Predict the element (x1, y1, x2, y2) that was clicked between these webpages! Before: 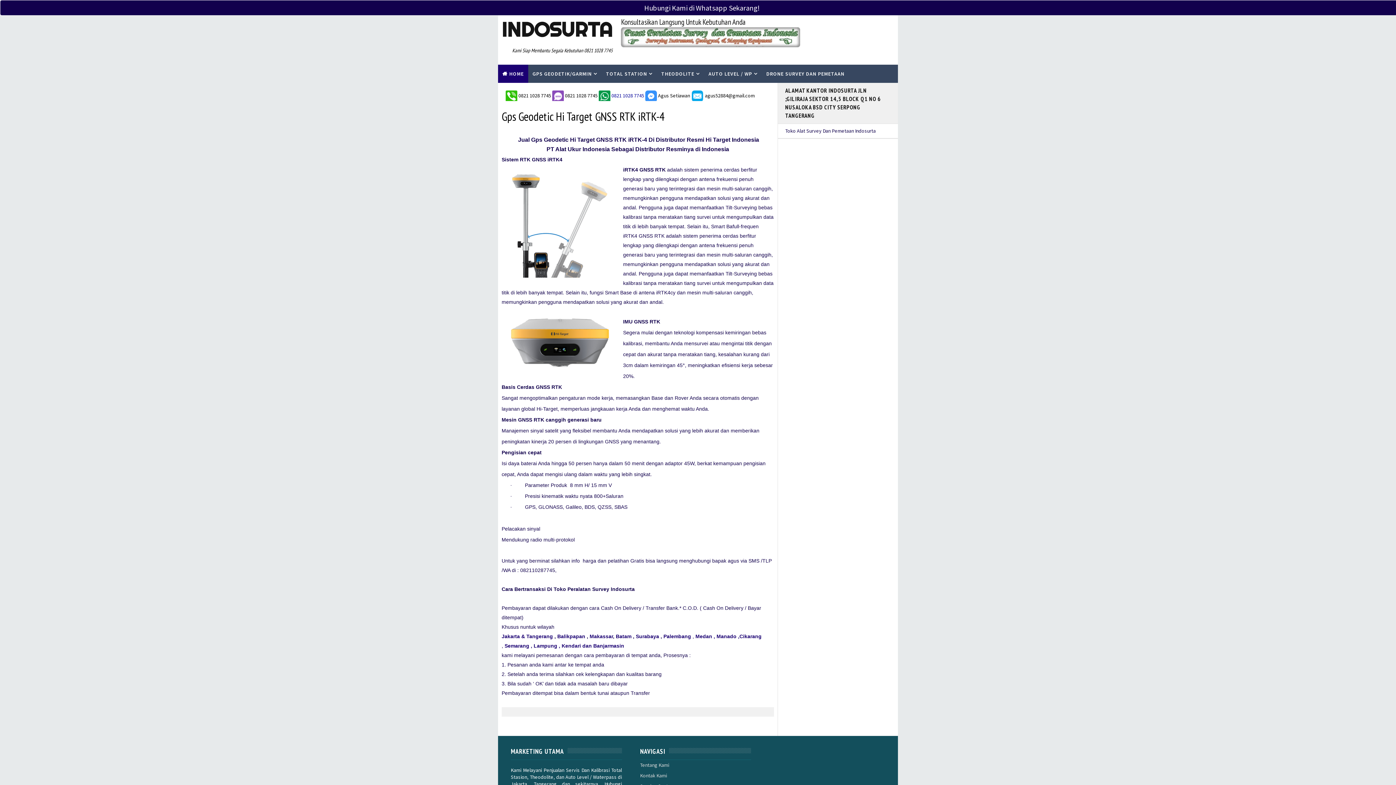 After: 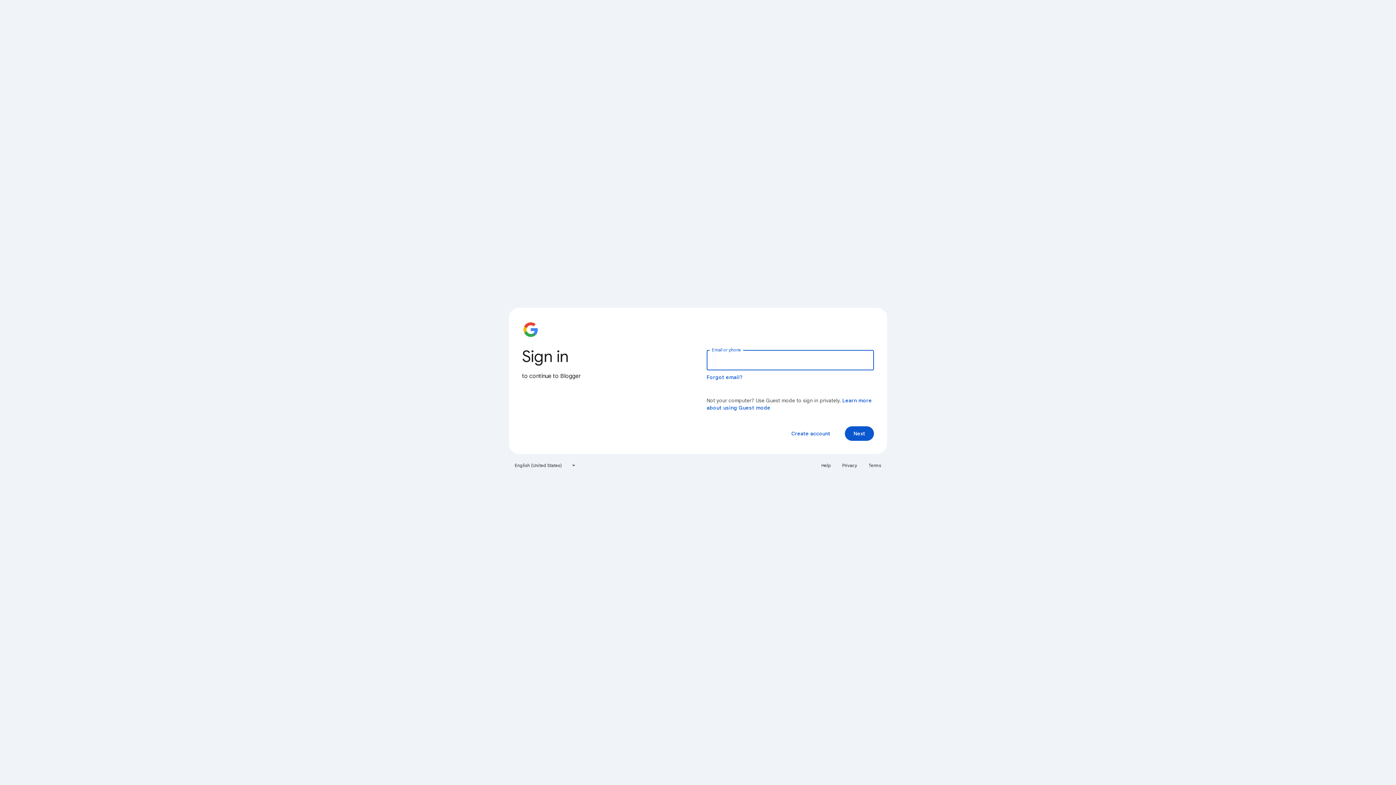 Action: label: Medan , bbox: (695, 633, 715, 639)